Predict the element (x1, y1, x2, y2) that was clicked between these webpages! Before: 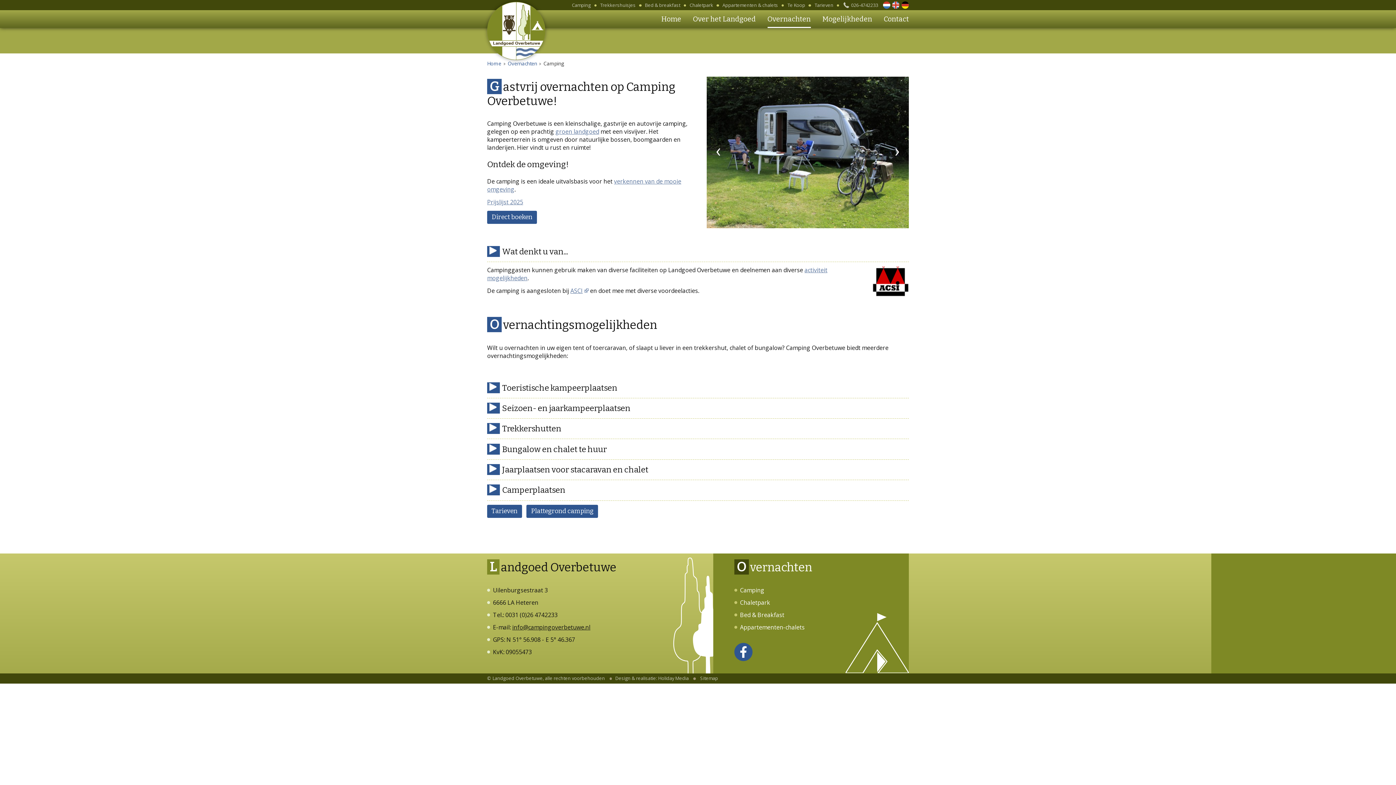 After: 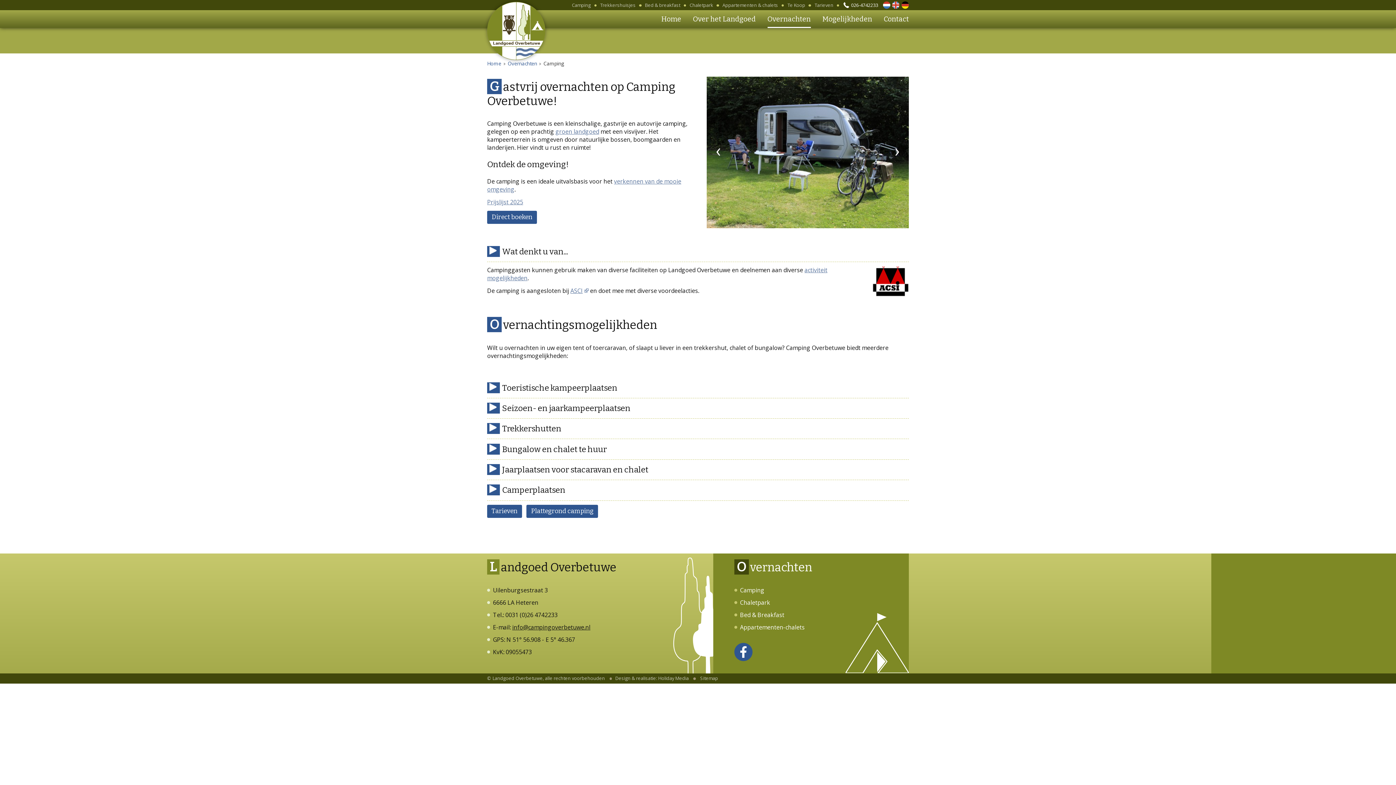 Action: label: 026-4742233 bbox: (842, 1, 878, 8)